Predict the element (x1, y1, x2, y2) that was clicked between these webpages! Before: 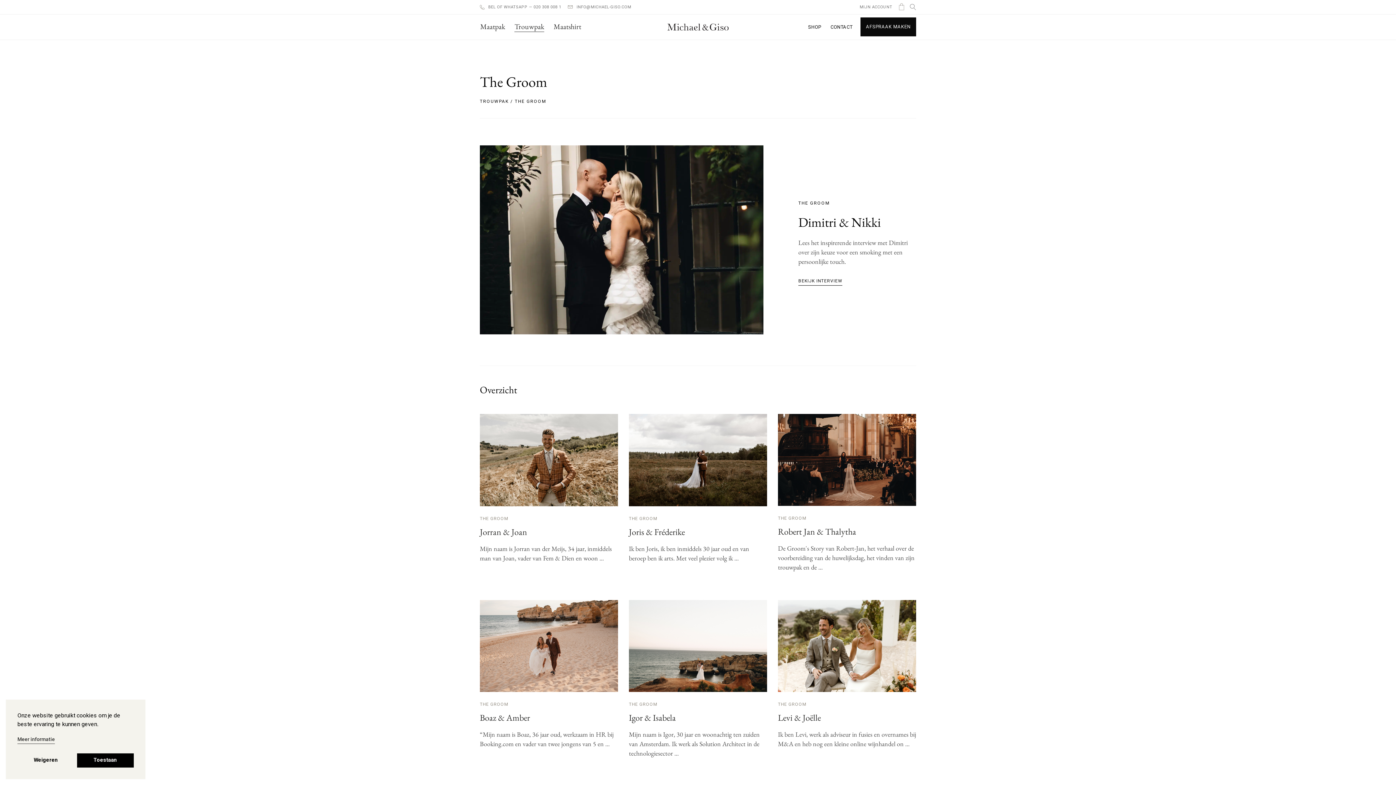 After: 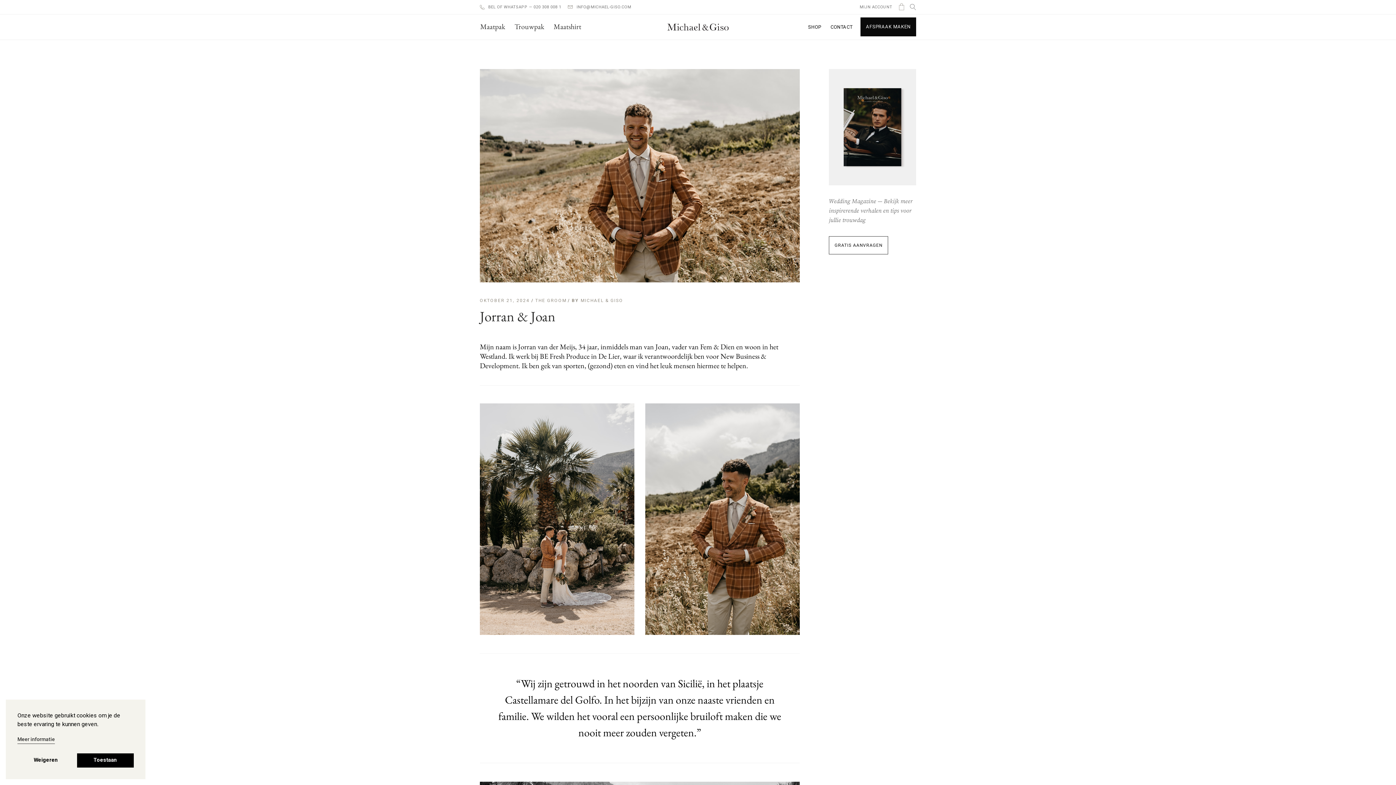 Action: bbox: (480, 526, 527, 537) label: Jorran & Joan